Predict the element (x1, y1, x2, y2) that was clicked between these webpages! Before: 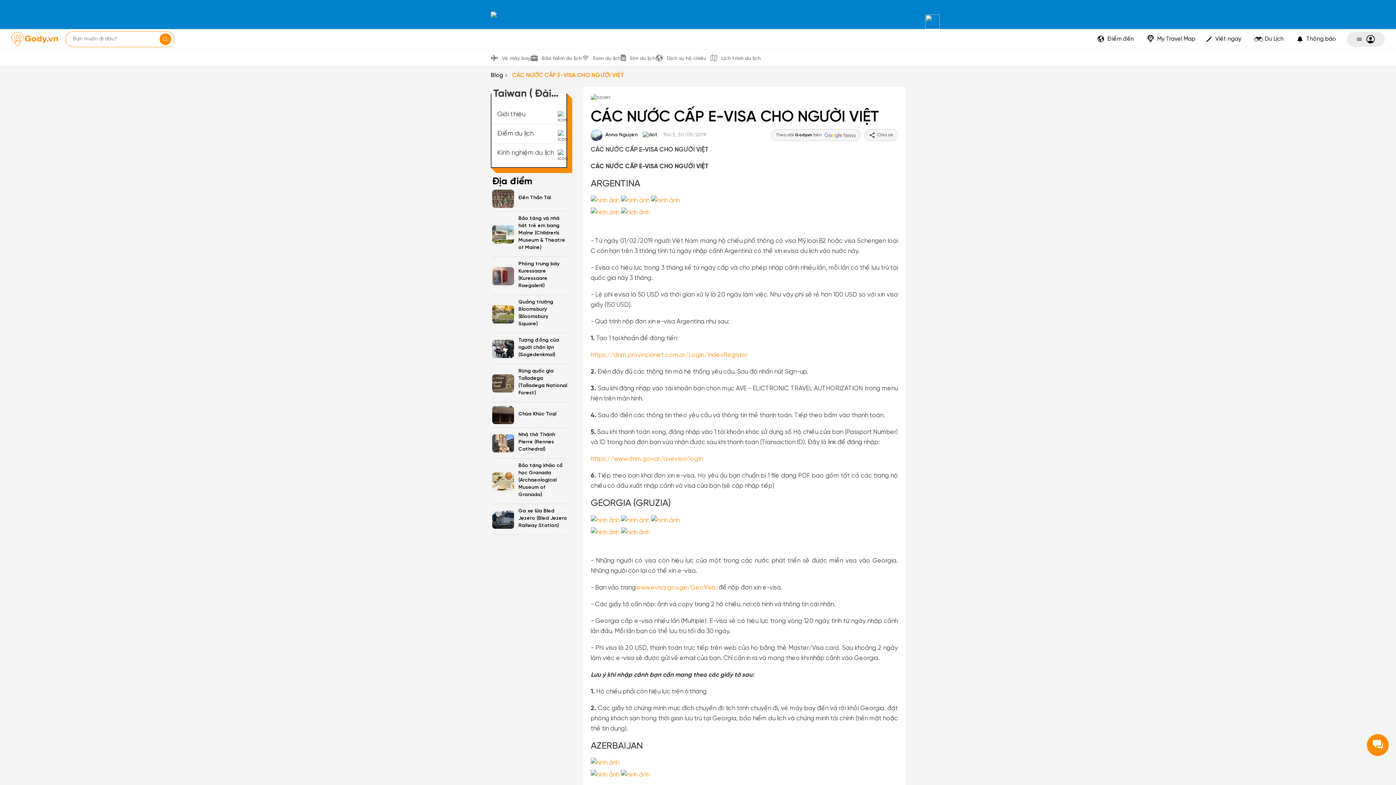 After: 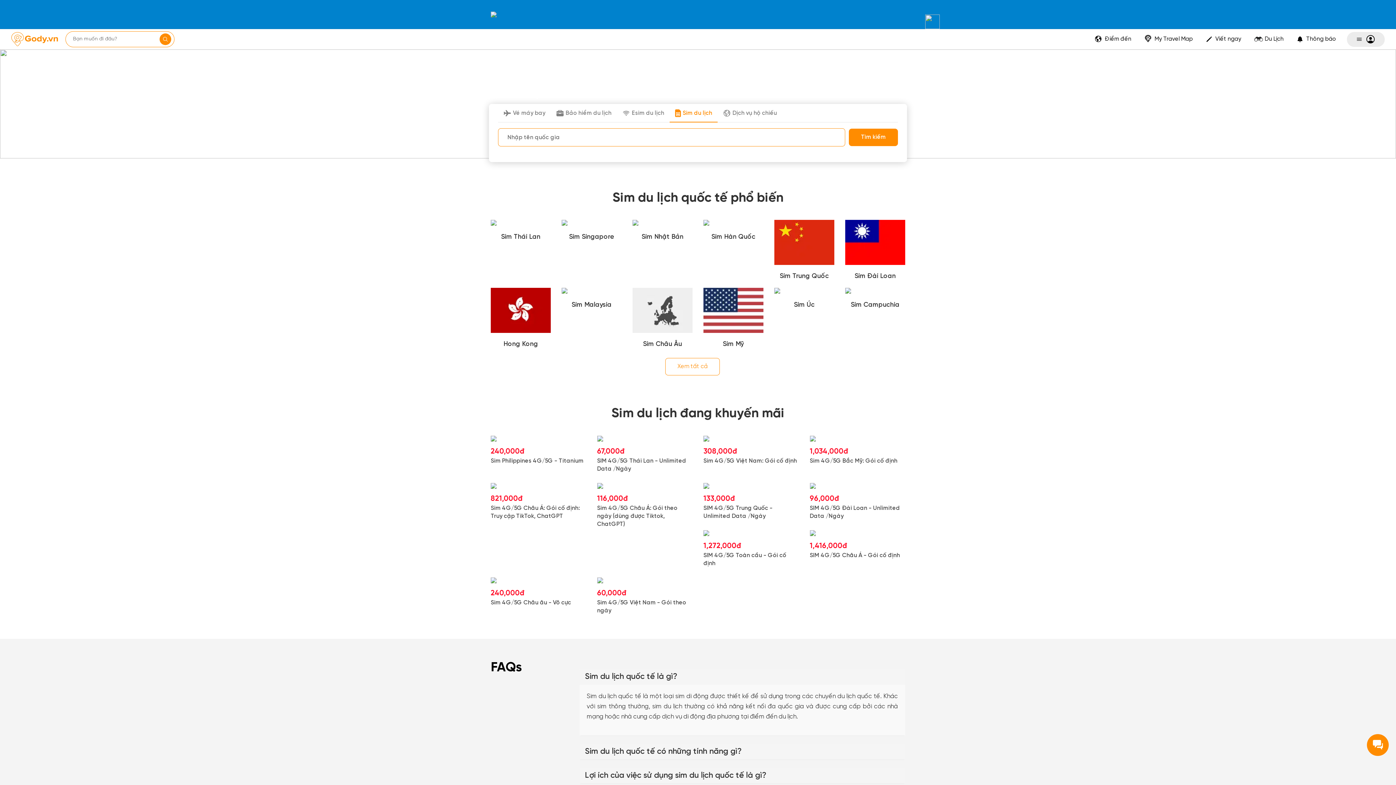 Action: label: Sim du lịch bbox: (629, 53, 655, 62)